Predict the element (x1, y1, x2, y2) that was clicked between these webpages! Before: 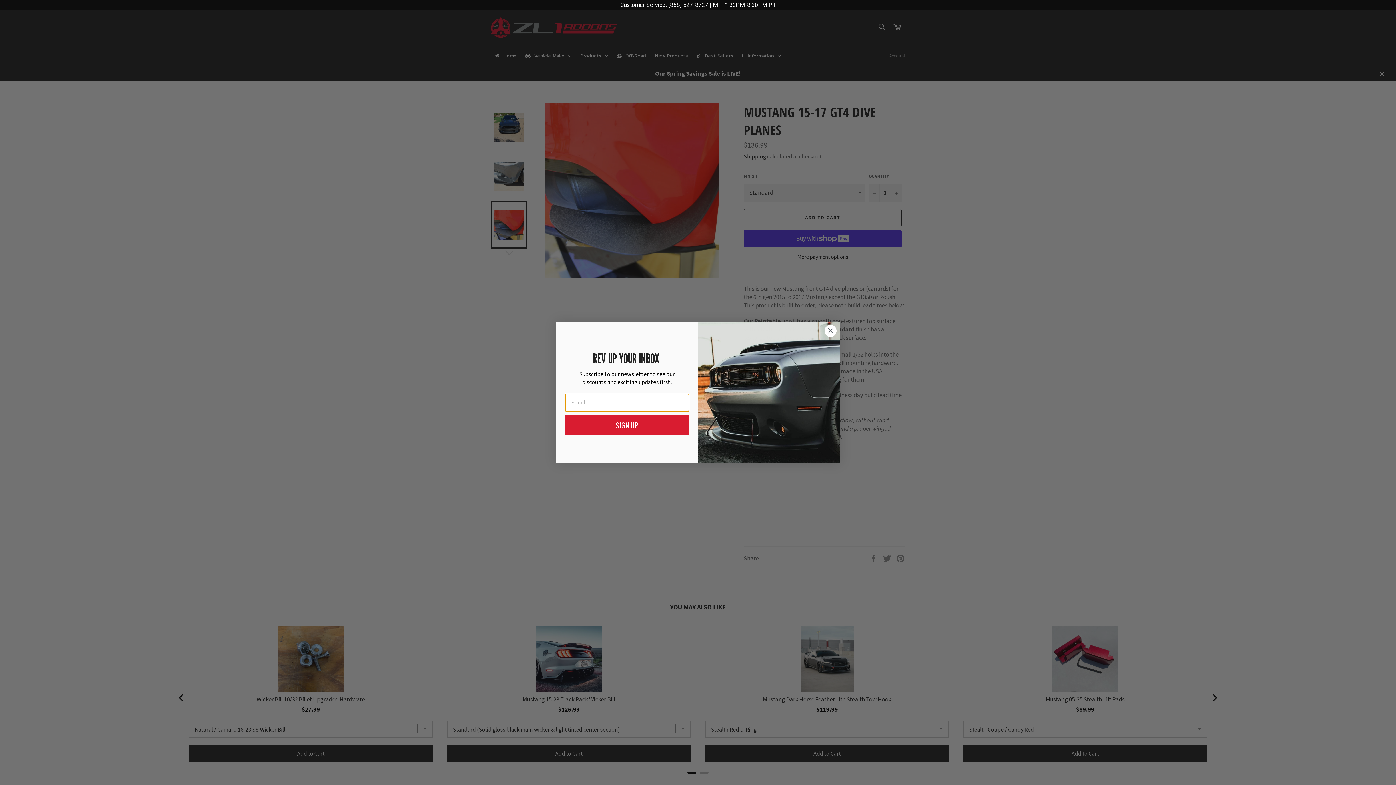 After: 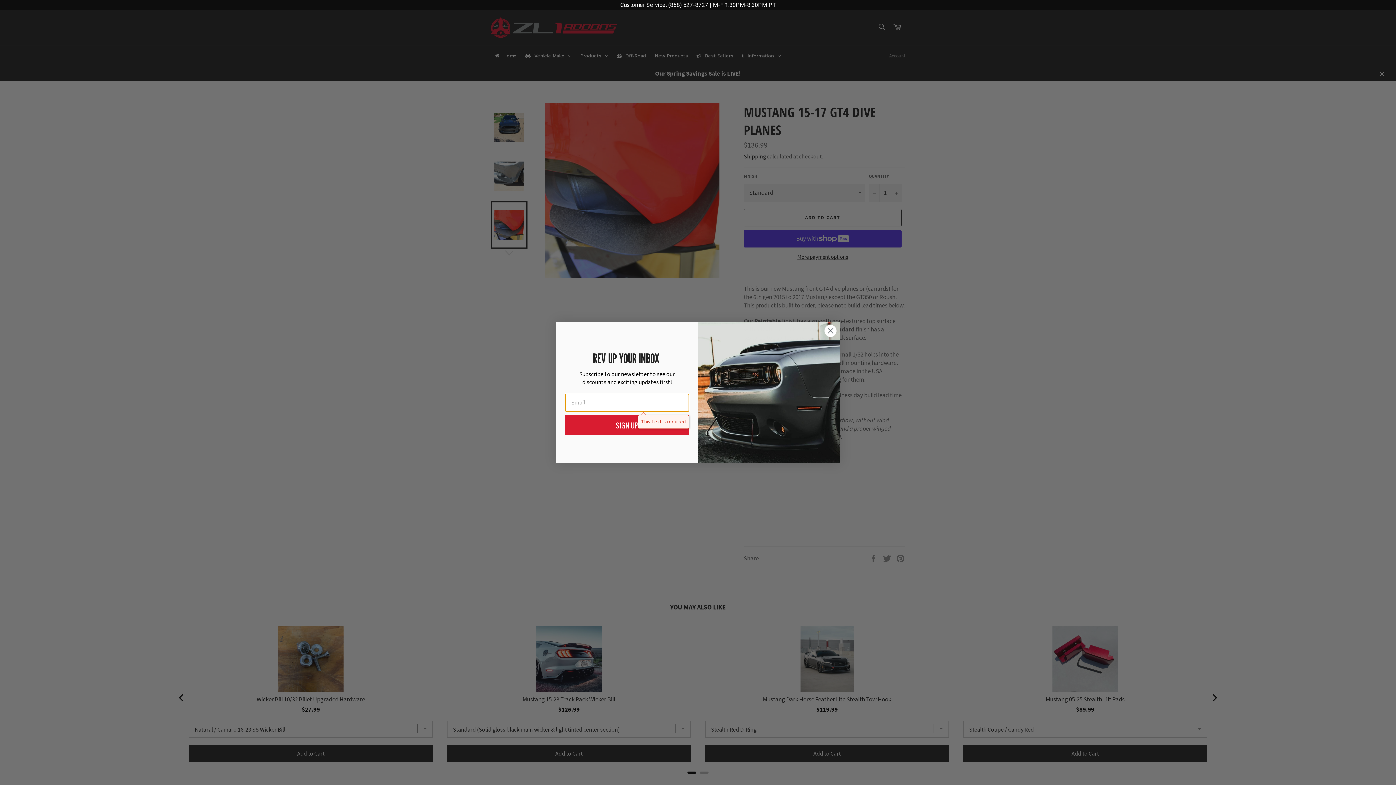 Action: label: SIGN UP bbox: (565, 415, 689, 435)